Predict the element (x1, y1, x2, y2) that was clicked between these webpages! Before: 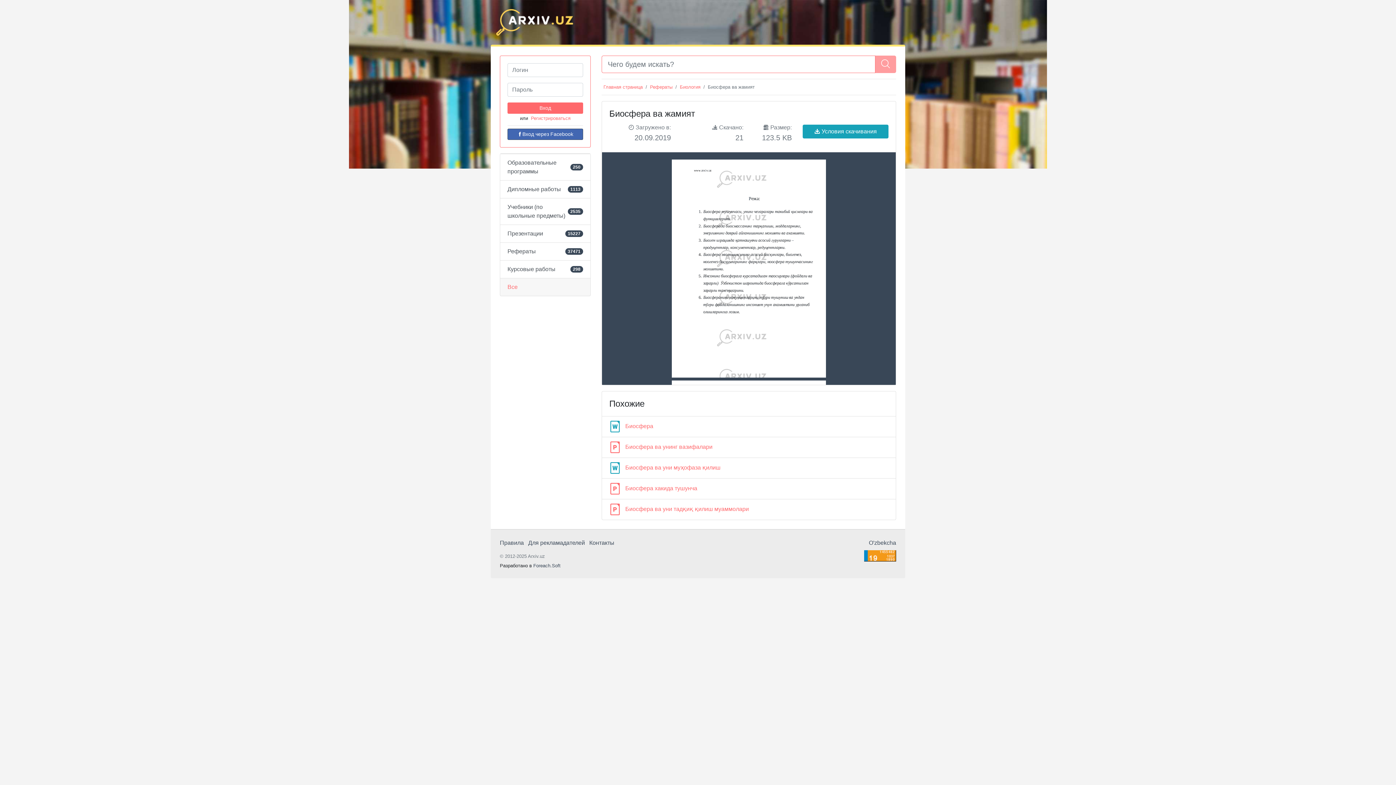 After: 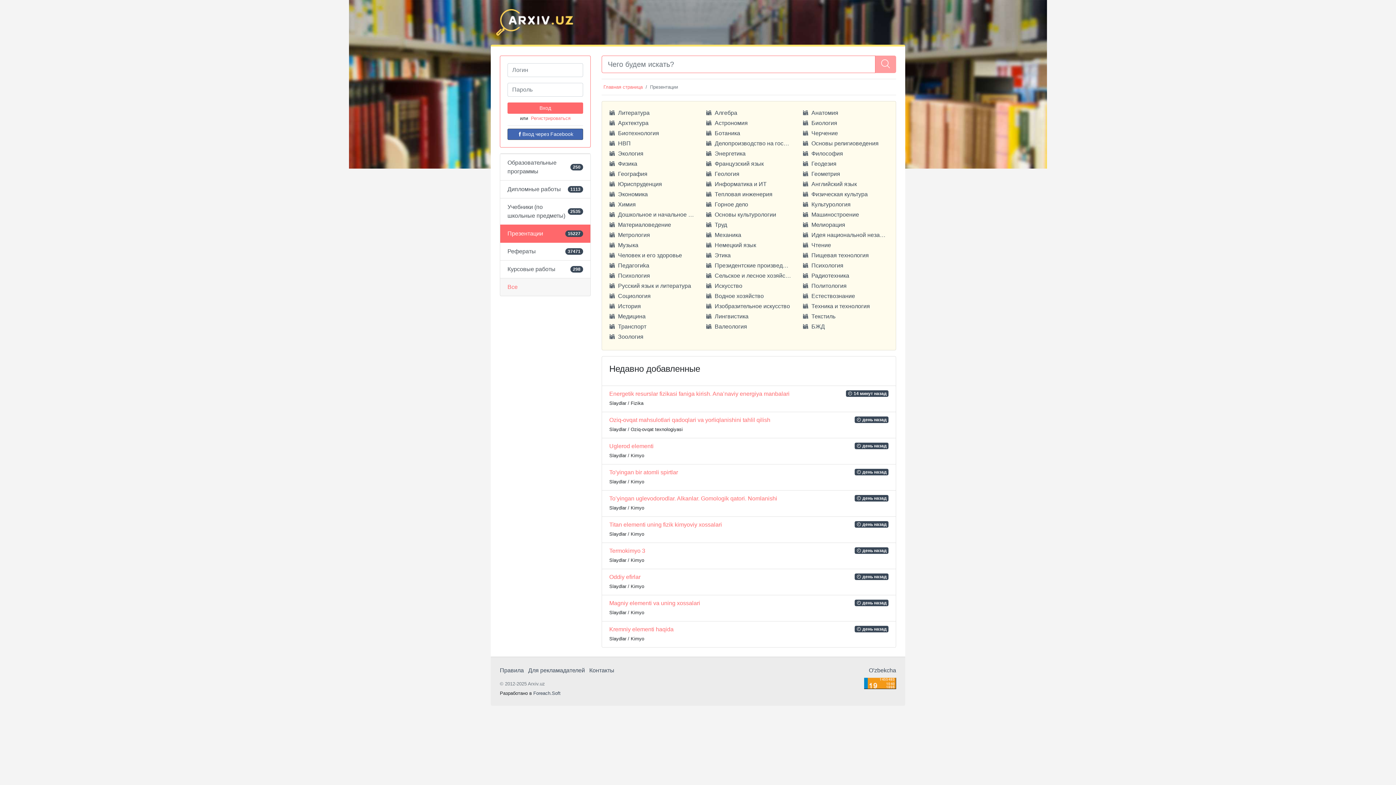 Action: bbox: (500, 224, 590, 242) label: Презентации
15227